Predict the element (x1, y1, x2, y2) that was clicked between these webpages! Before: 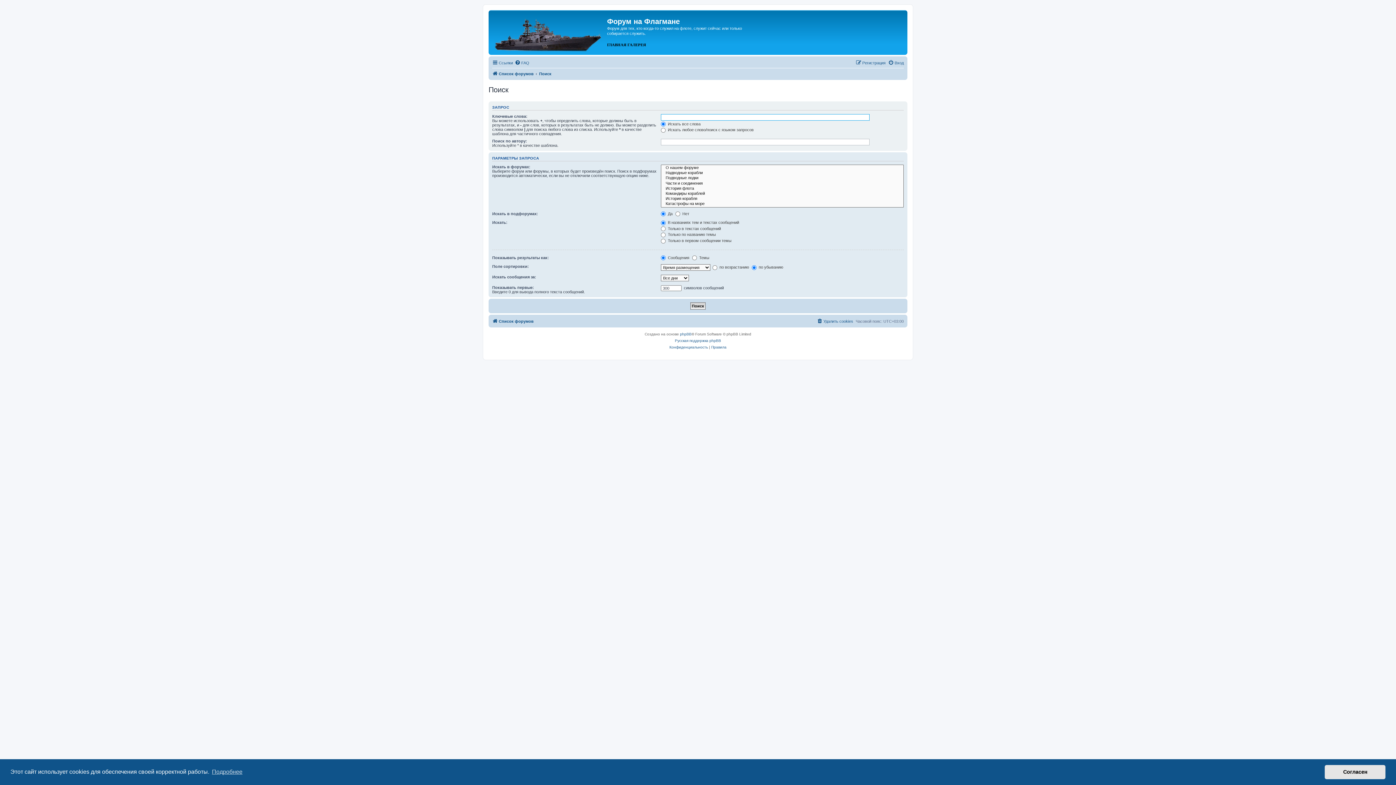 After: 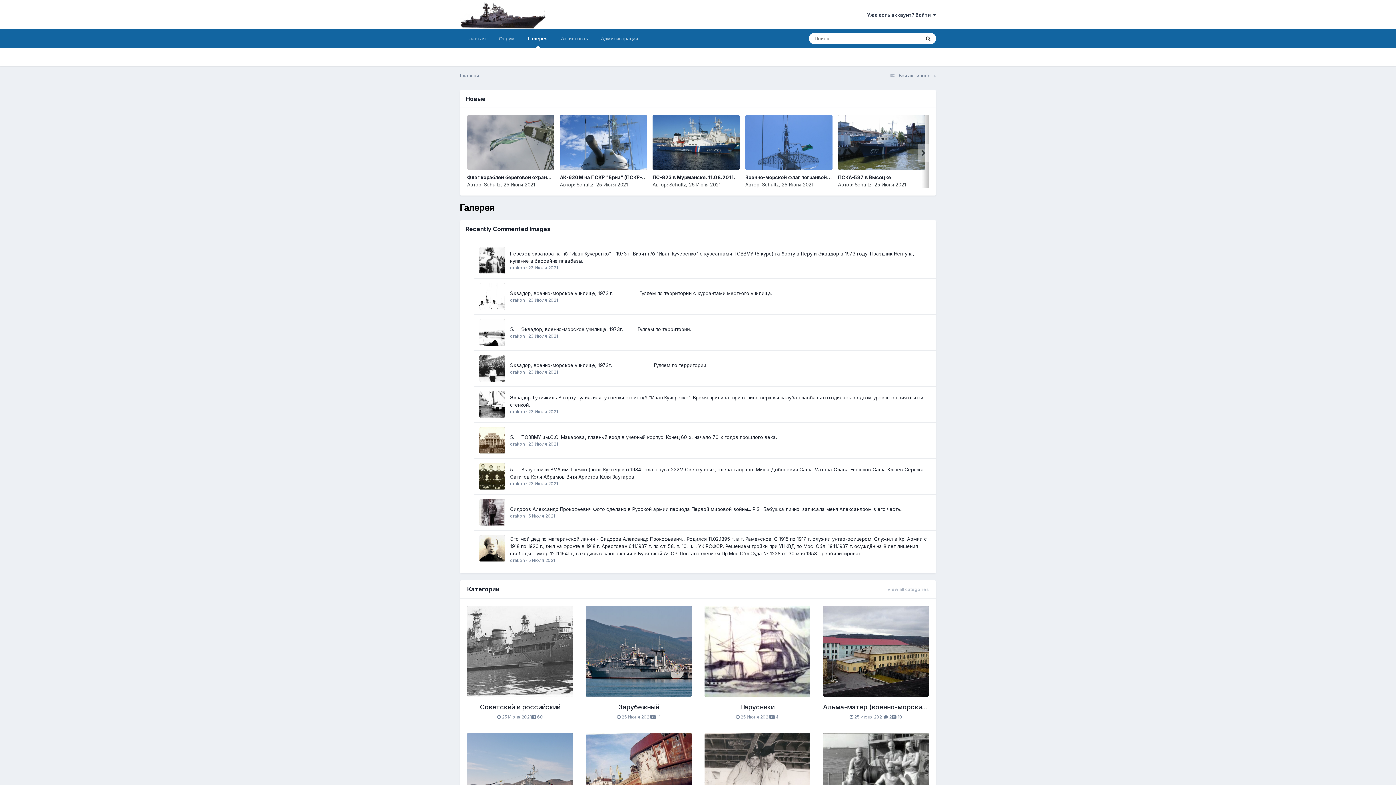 Action: label: ГАЛЕРЕЯ bbox: (627, 42, 646, 47)